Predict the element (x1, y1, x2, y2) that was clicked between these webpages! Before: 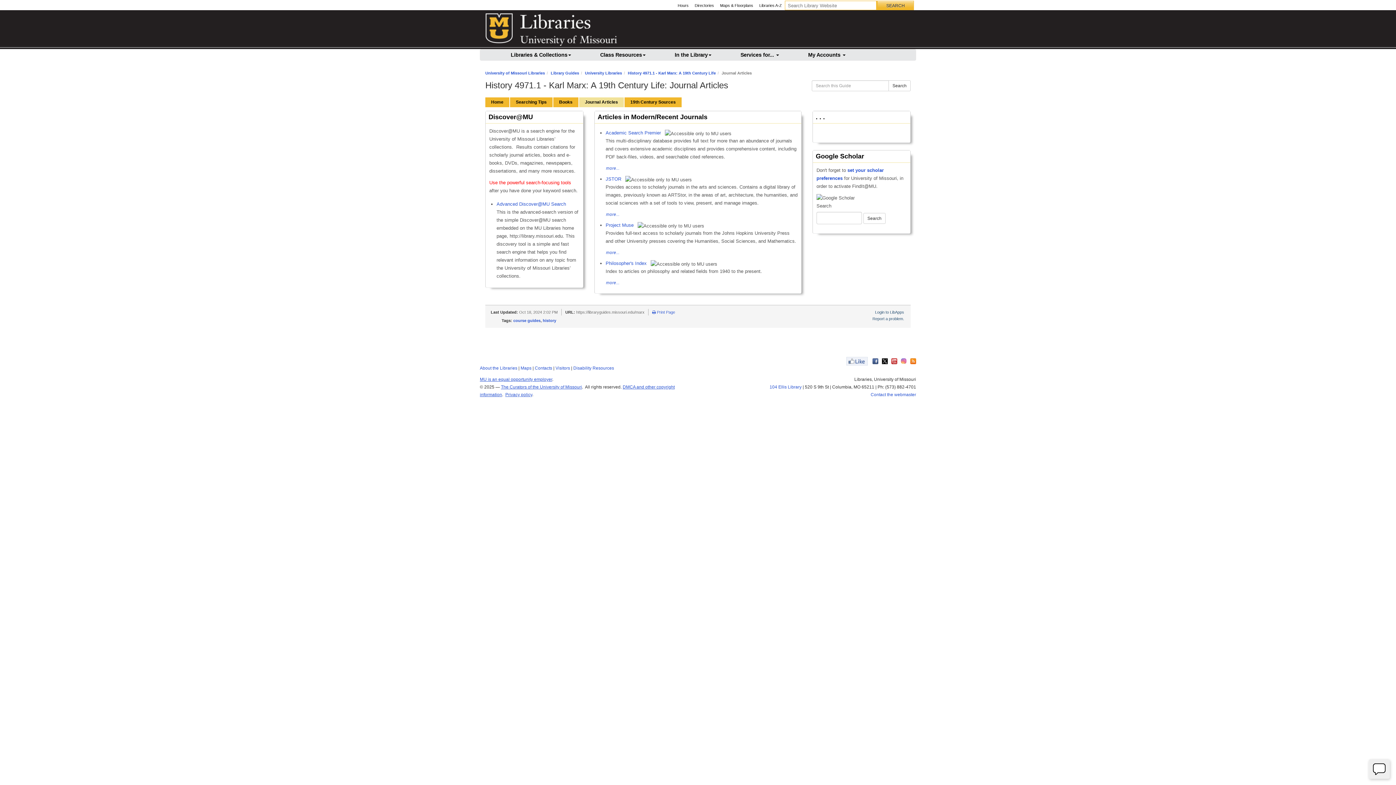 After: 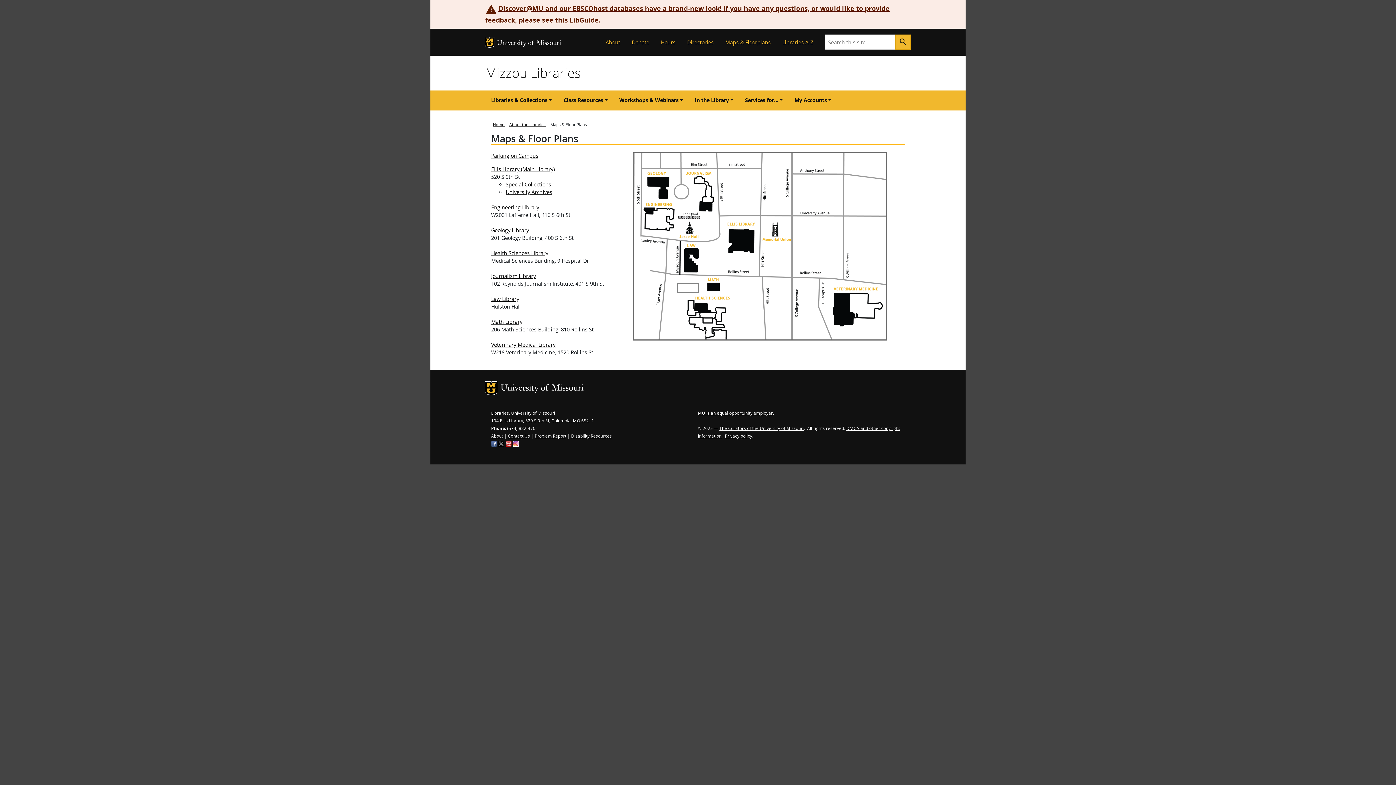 Action: label: 104 Ellis Library bbox: (769, 384, 801, 389)